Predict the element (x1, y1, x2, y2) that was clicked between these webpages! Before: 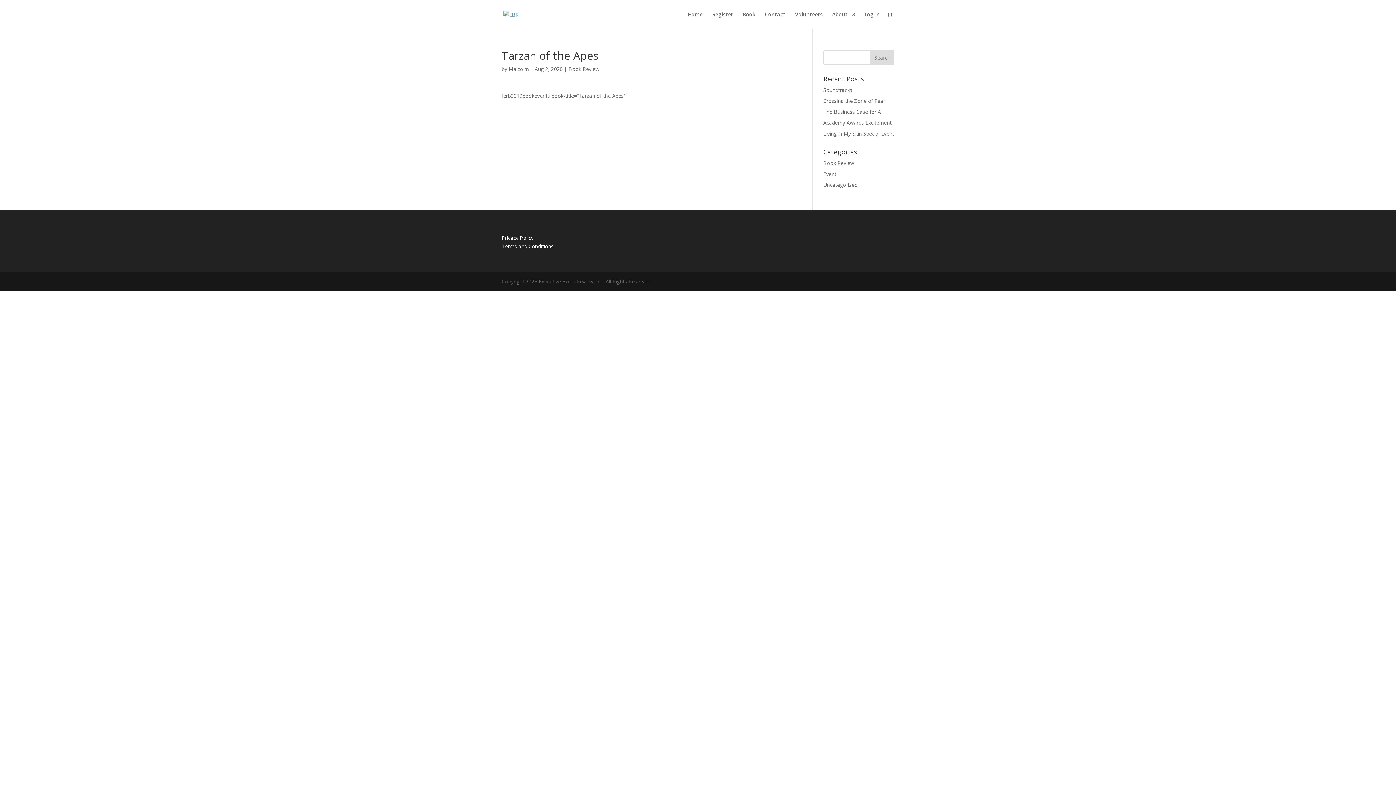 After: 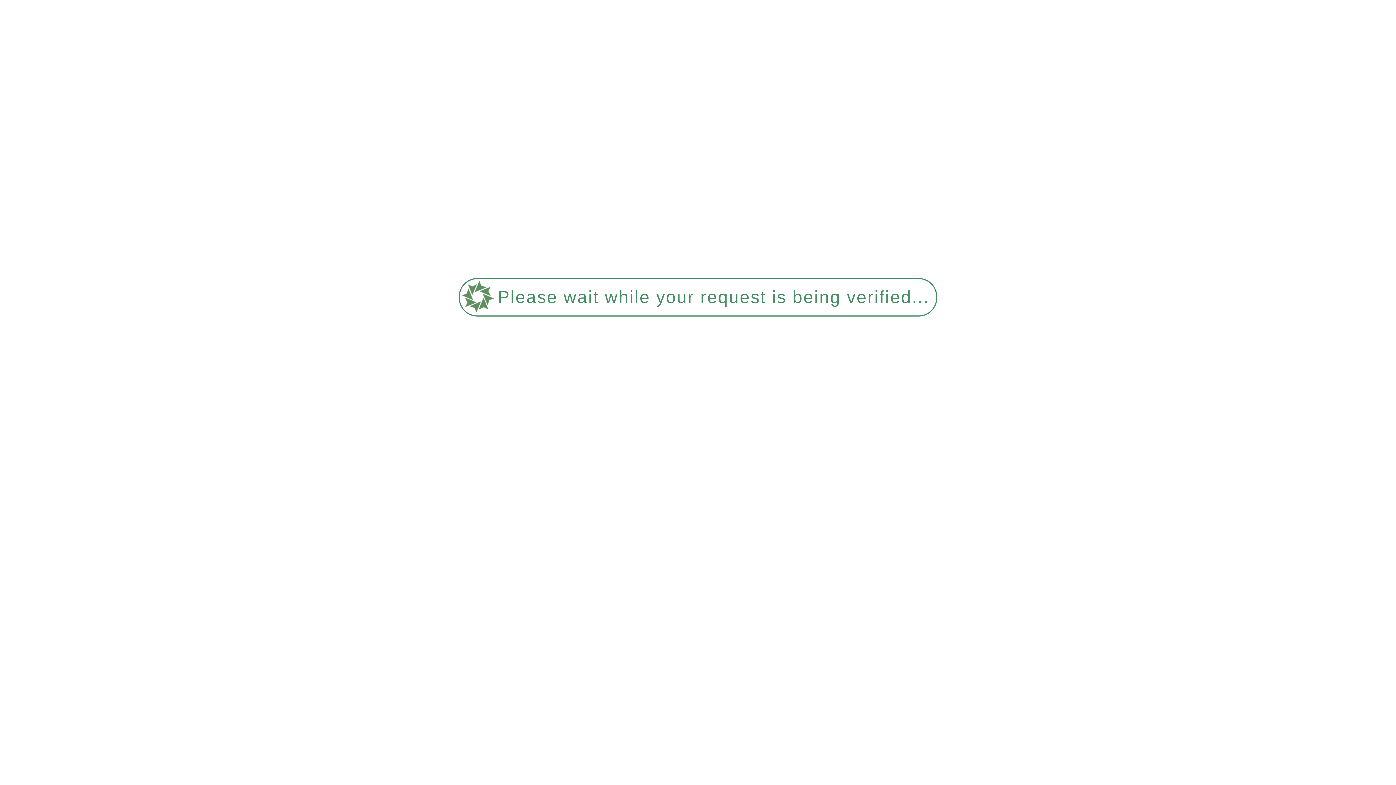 Action: bbox: (823, 159, 854, 166) label: Book Review